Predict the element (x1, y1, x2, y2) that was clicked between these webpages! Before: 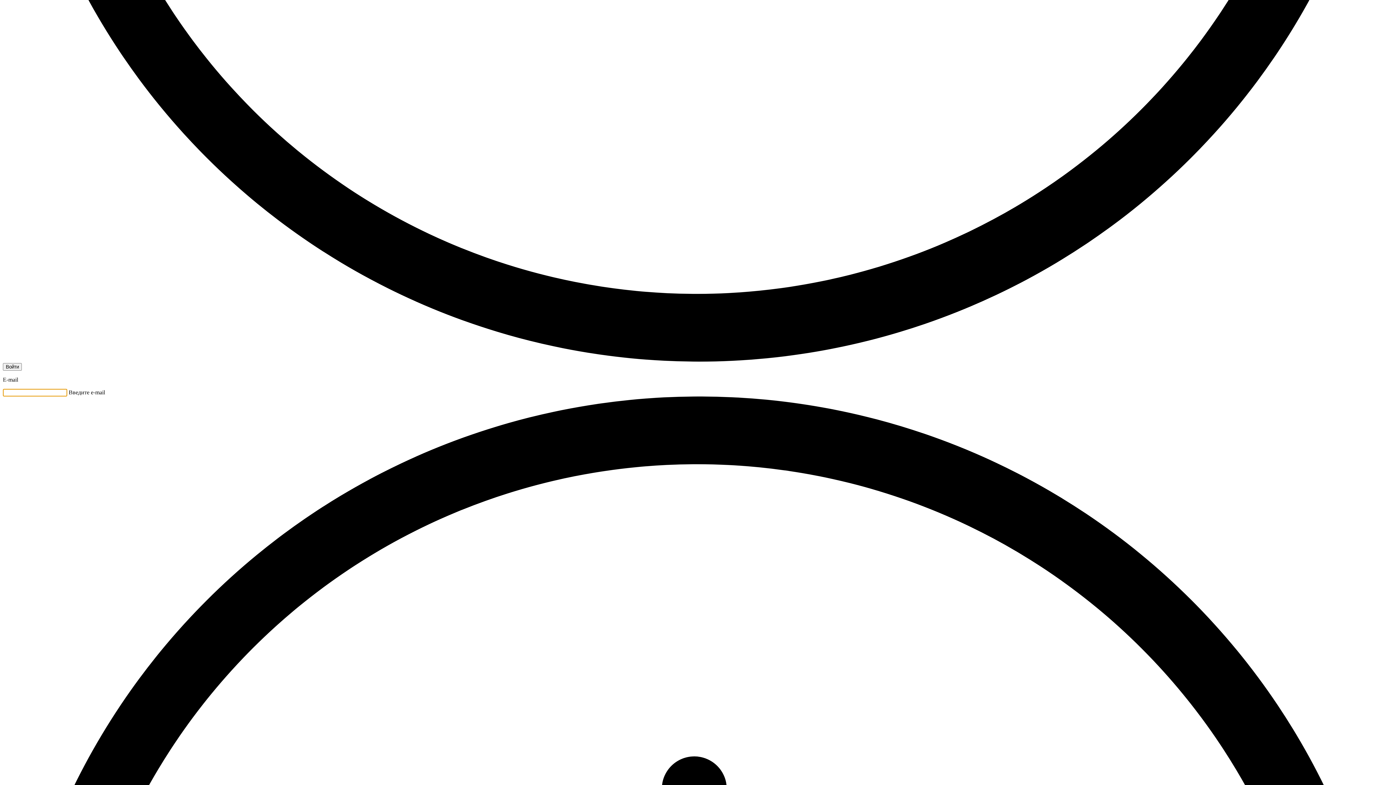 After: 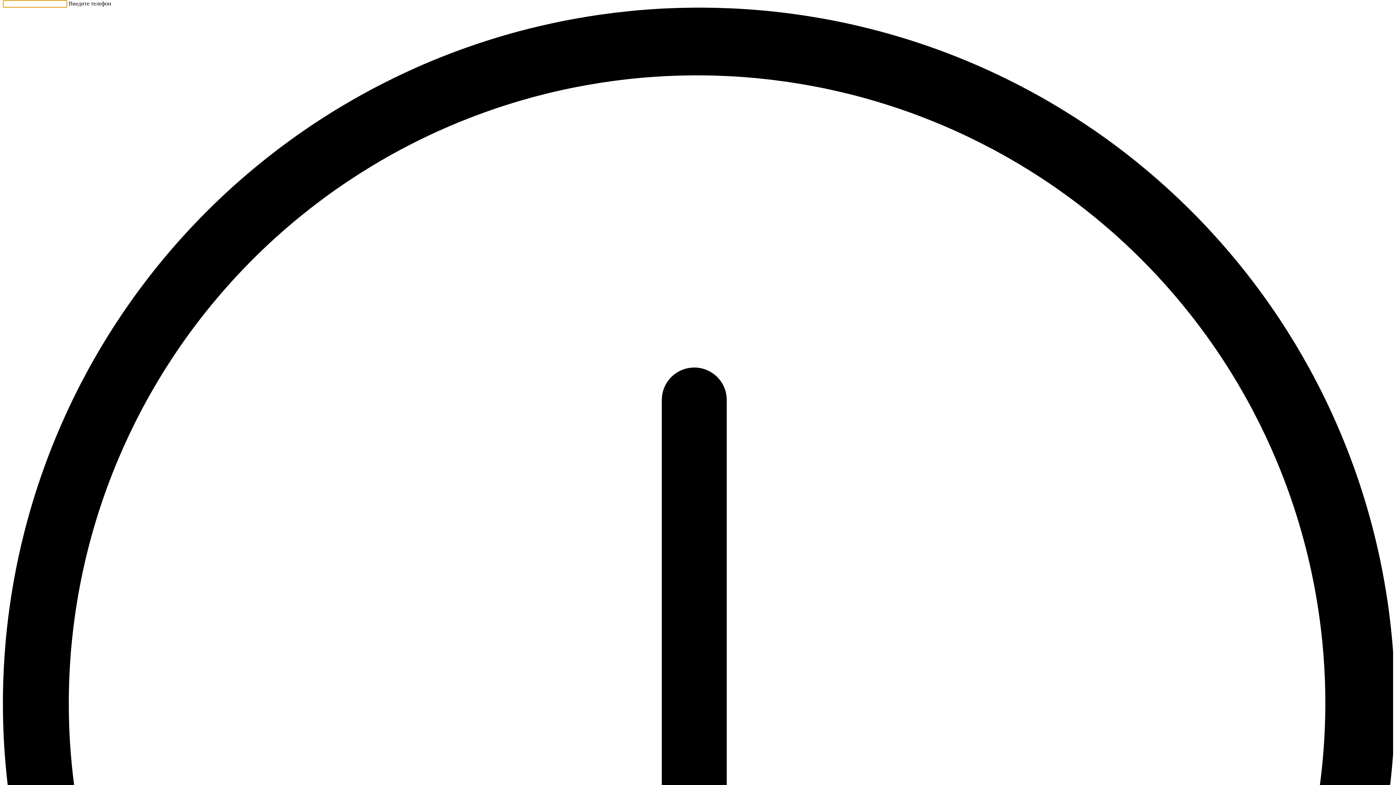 Action: label: Войти bbox: (2, 363, 21, 370)